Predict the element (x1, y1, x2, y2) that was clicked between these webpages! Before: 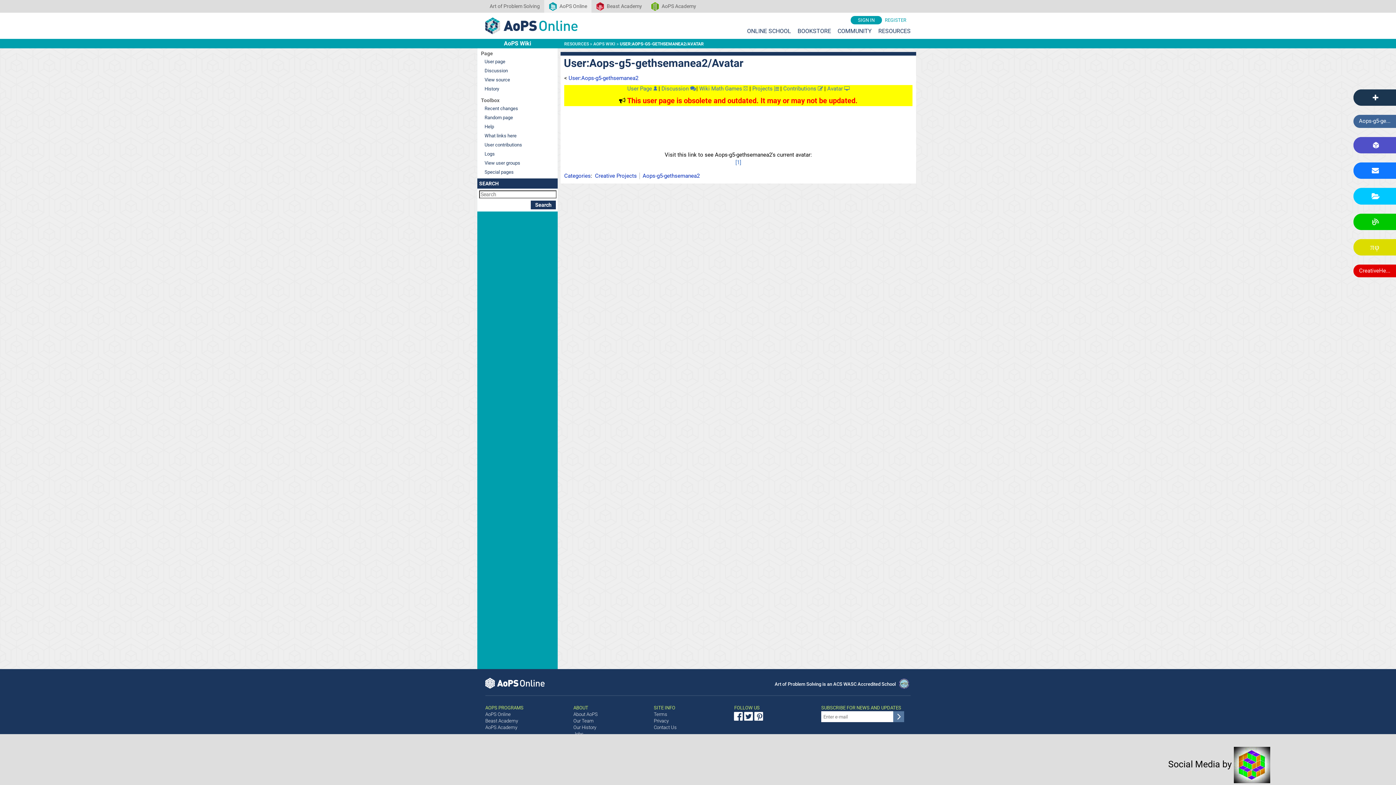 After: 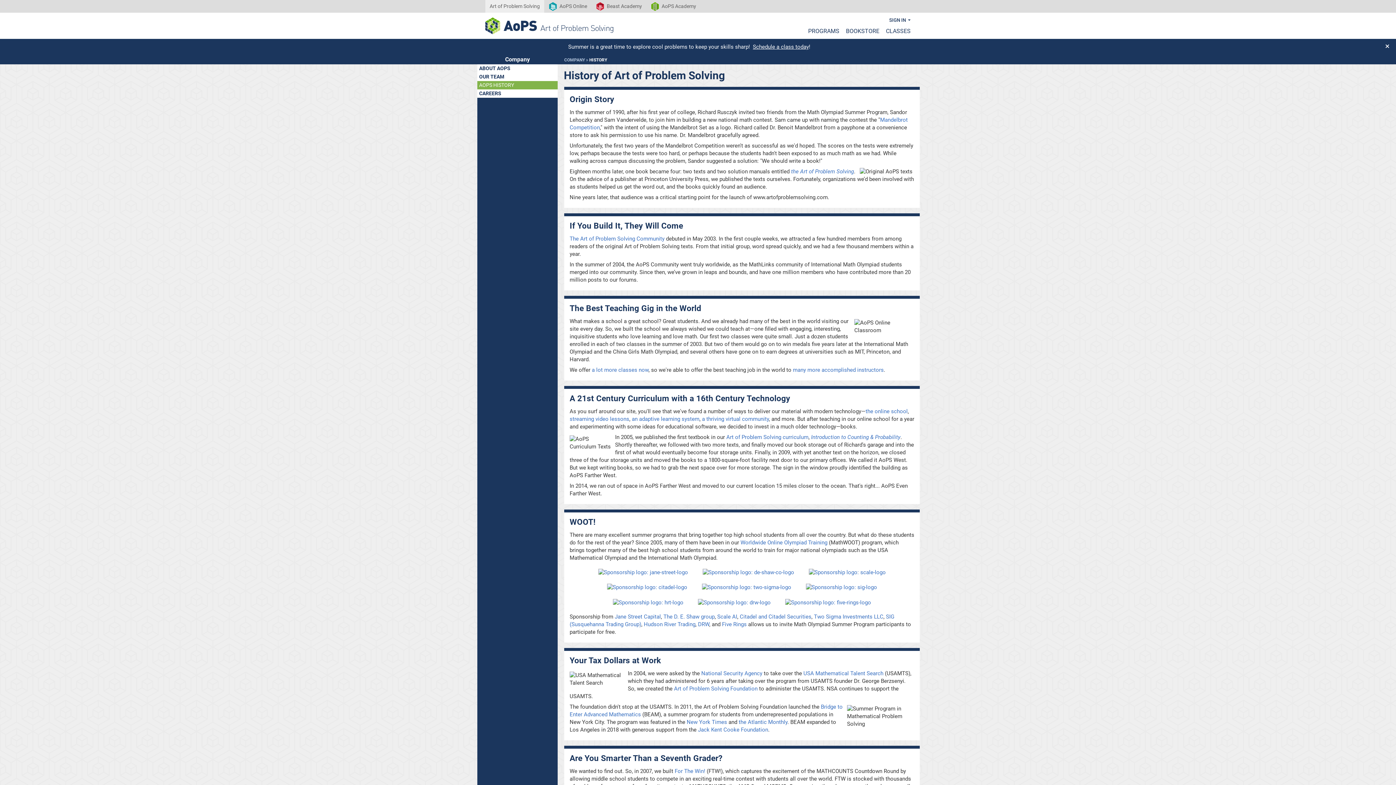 Action: label: Our History bbox: (573, 725, 596, 730)